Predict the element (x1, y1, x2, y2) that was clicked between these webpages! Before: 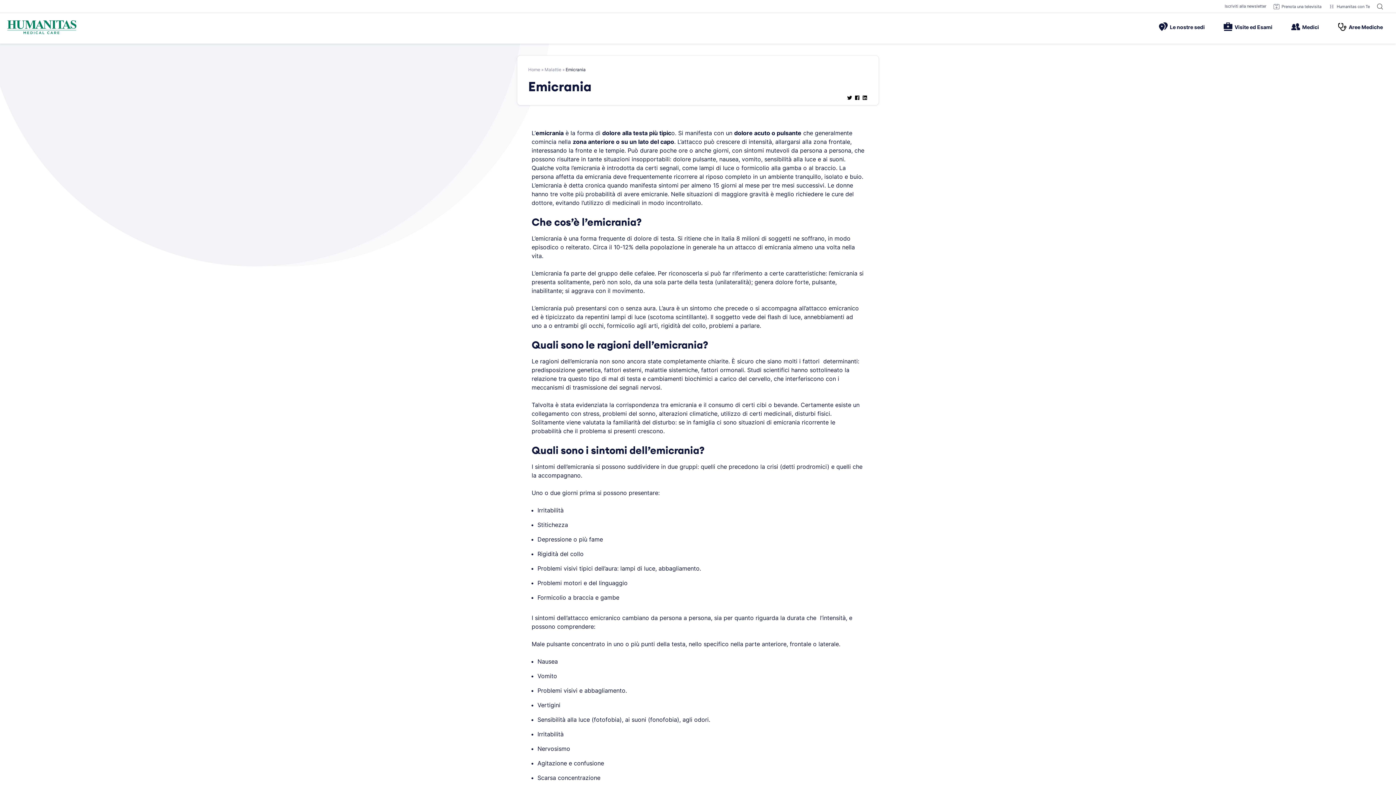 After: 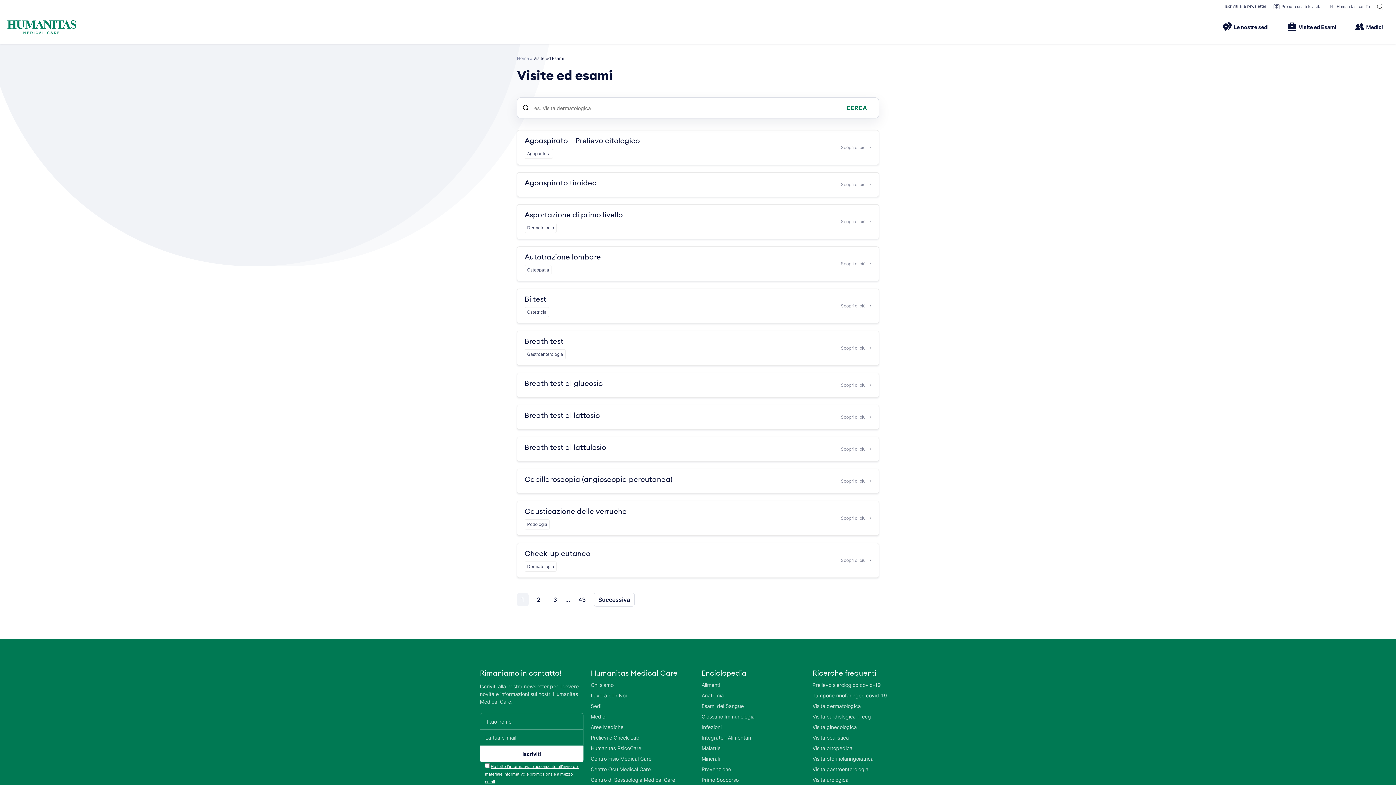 Action: label: Visite ed Esami bbox: (1218, 22, 1278, 31)